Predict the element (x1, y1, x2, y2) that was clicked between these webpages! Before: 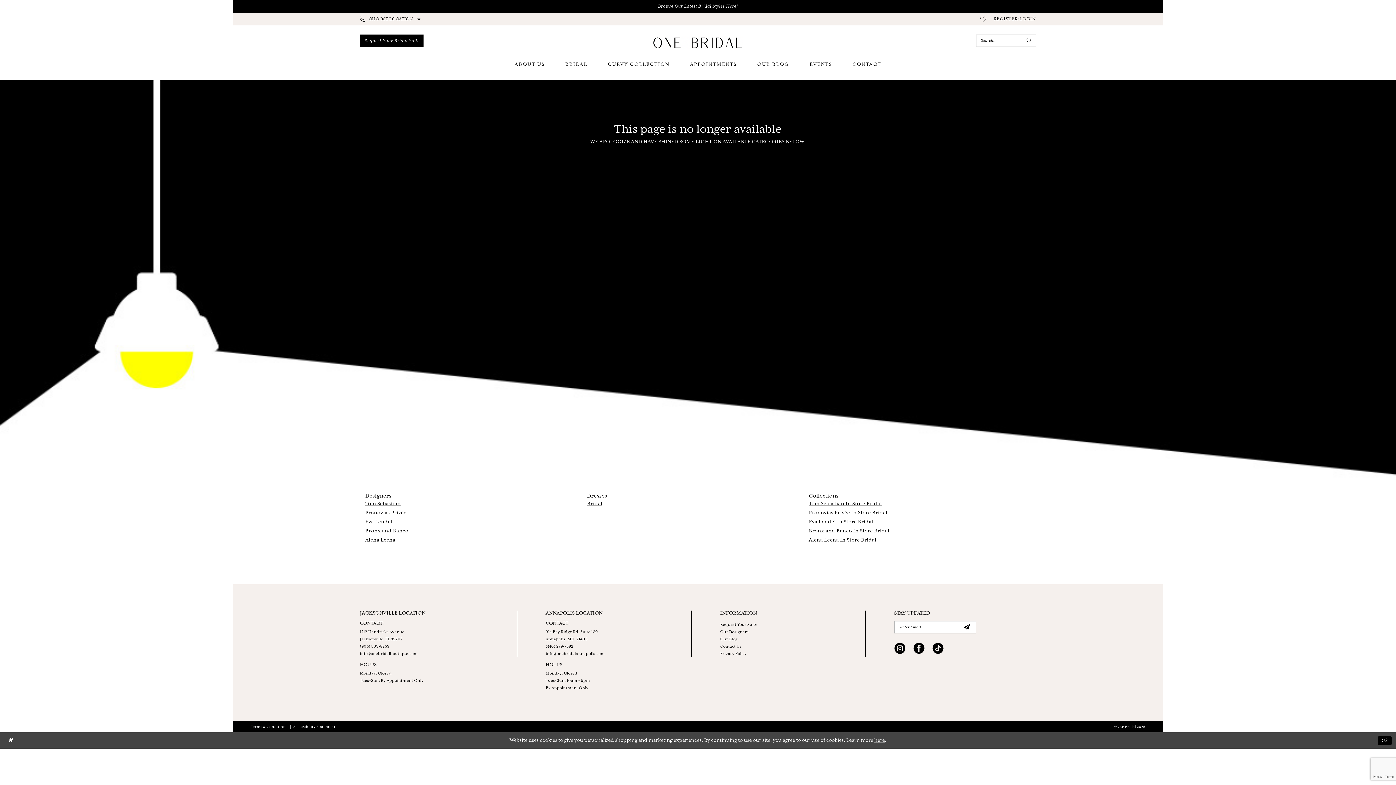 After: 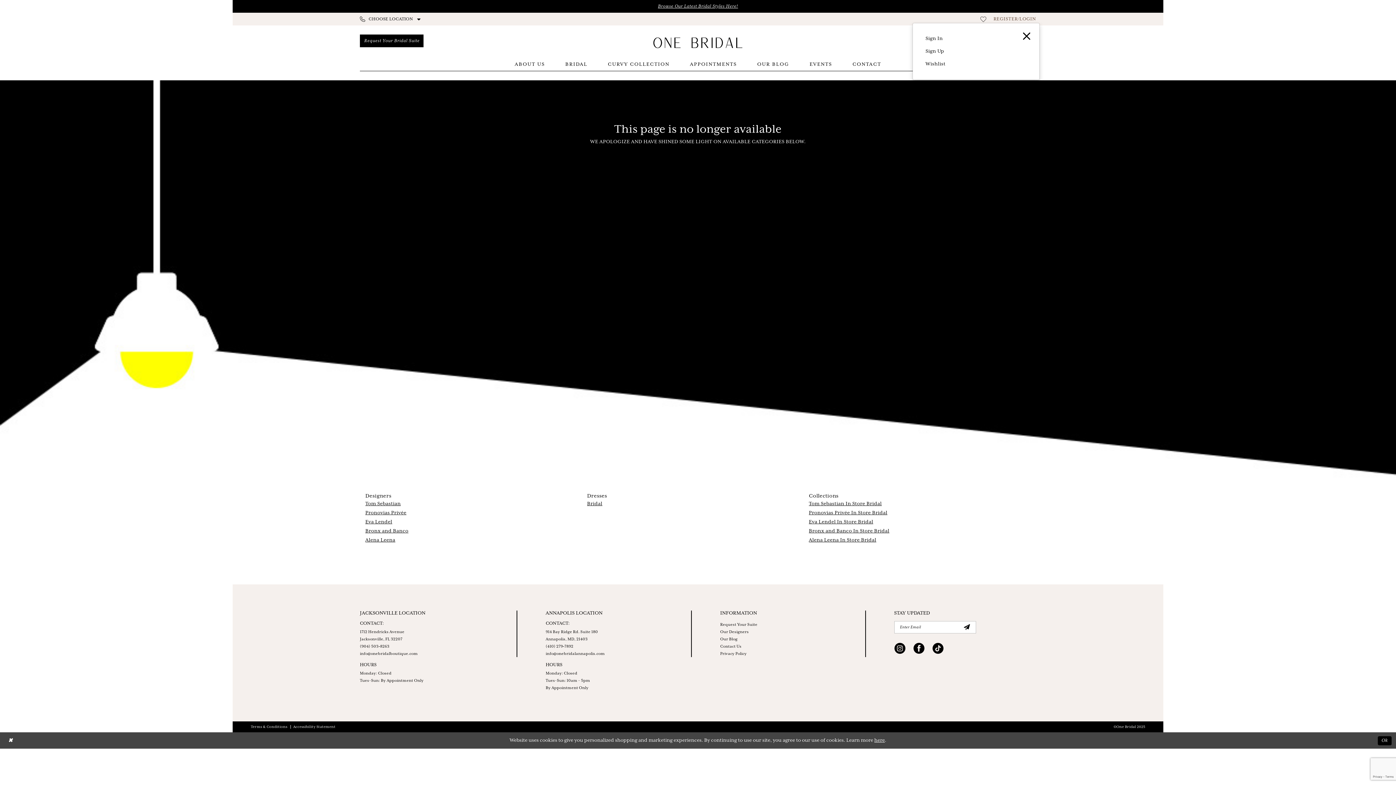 Action: label: Open Account Dialog bbox: (990, 16, 1040, 22)